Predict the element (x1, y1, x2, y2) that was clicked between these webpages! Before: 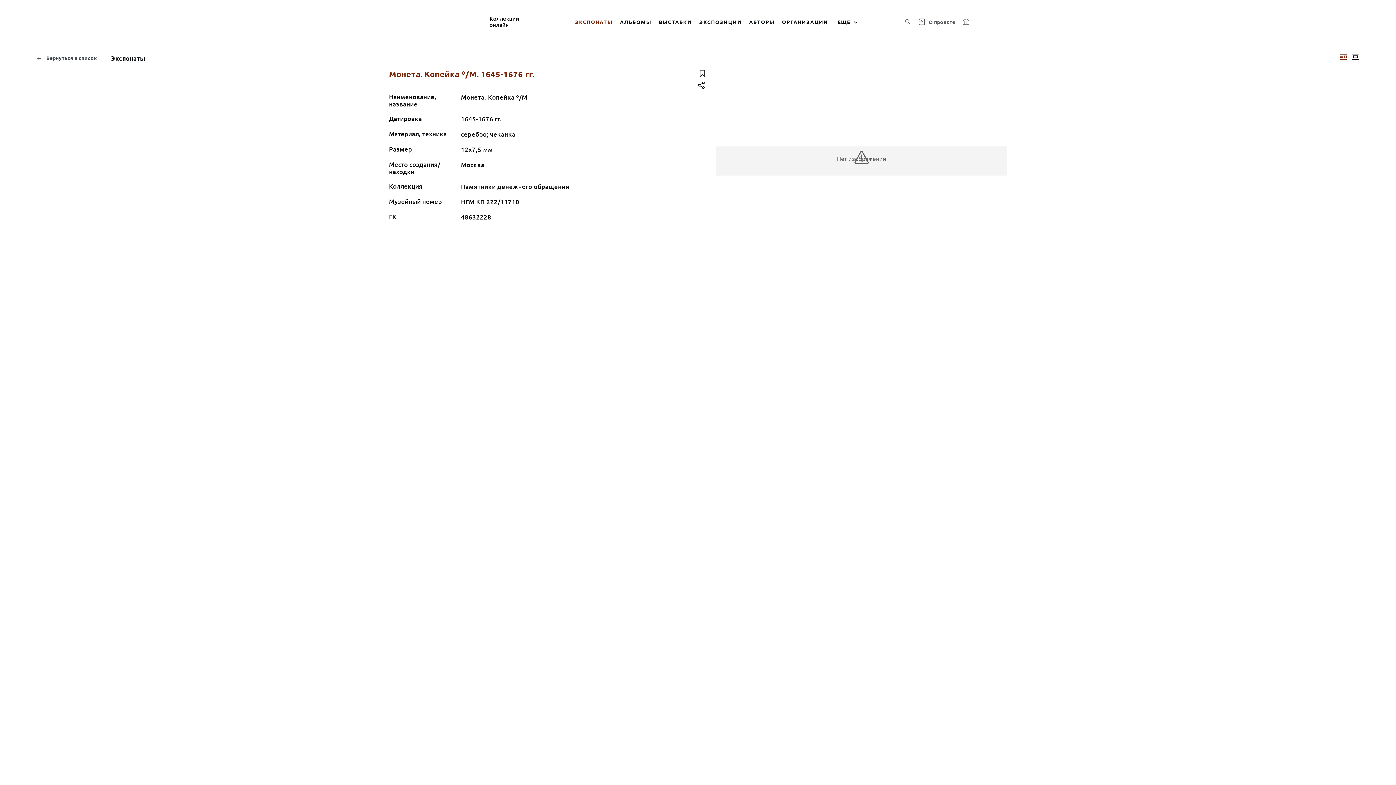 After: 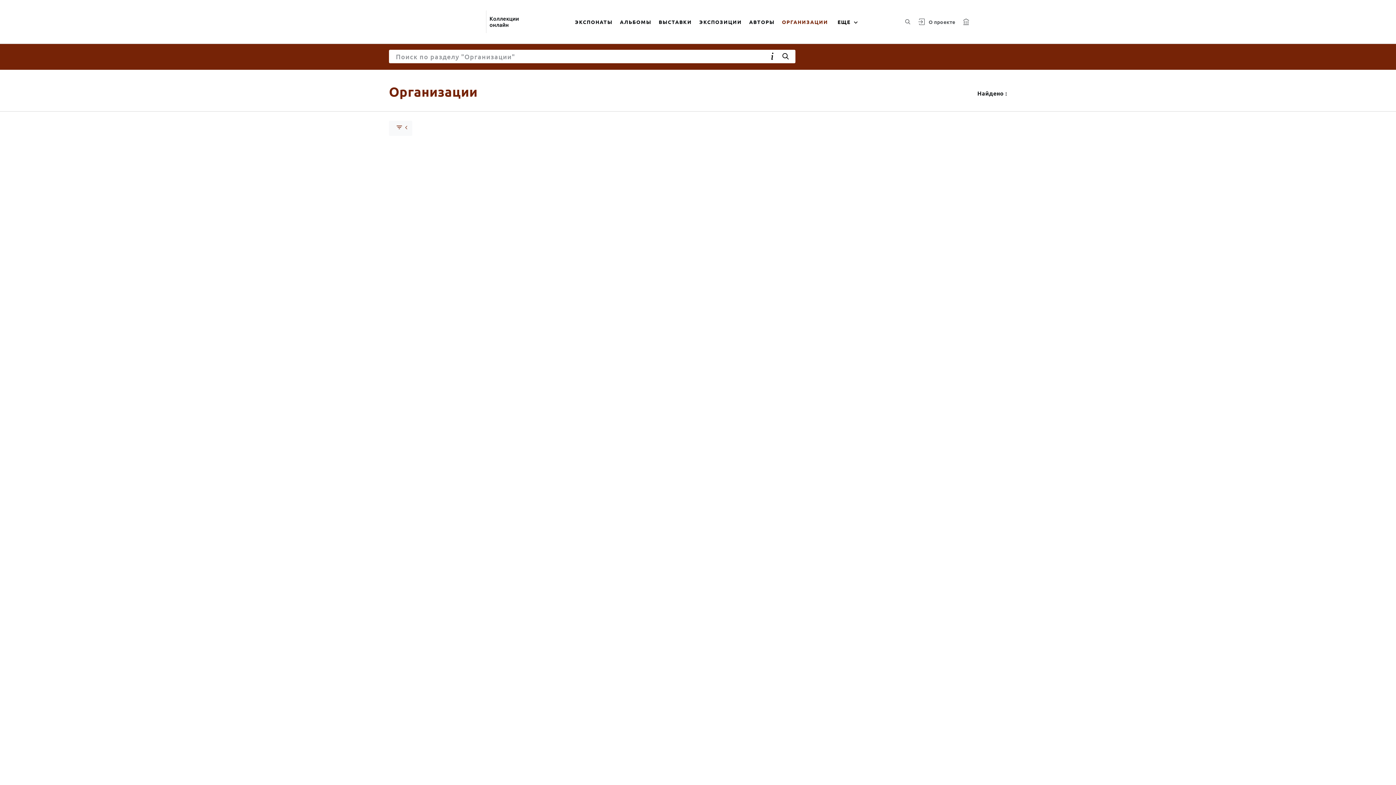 Action: label: ОРГАНИЗАЦИИ bbox: (778, 9, 831, 34)